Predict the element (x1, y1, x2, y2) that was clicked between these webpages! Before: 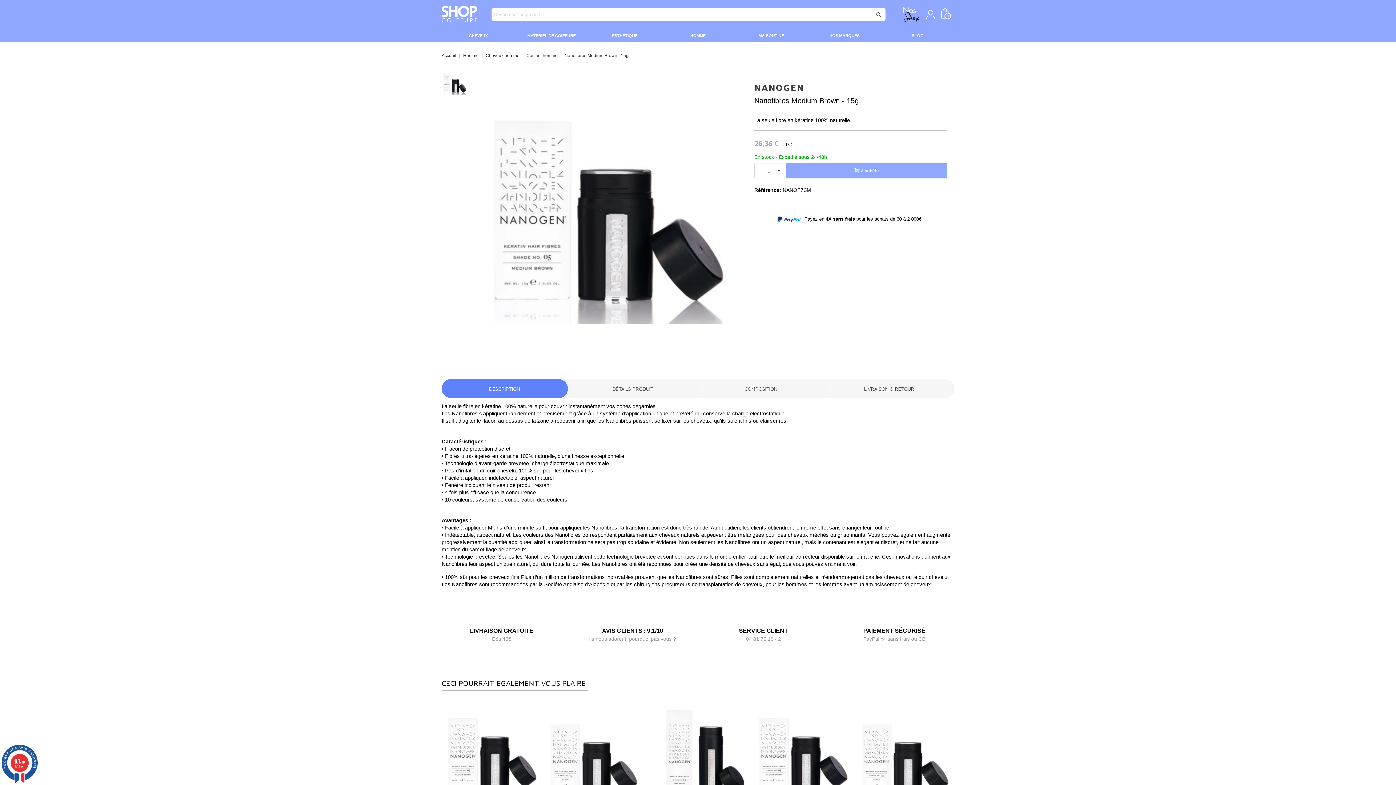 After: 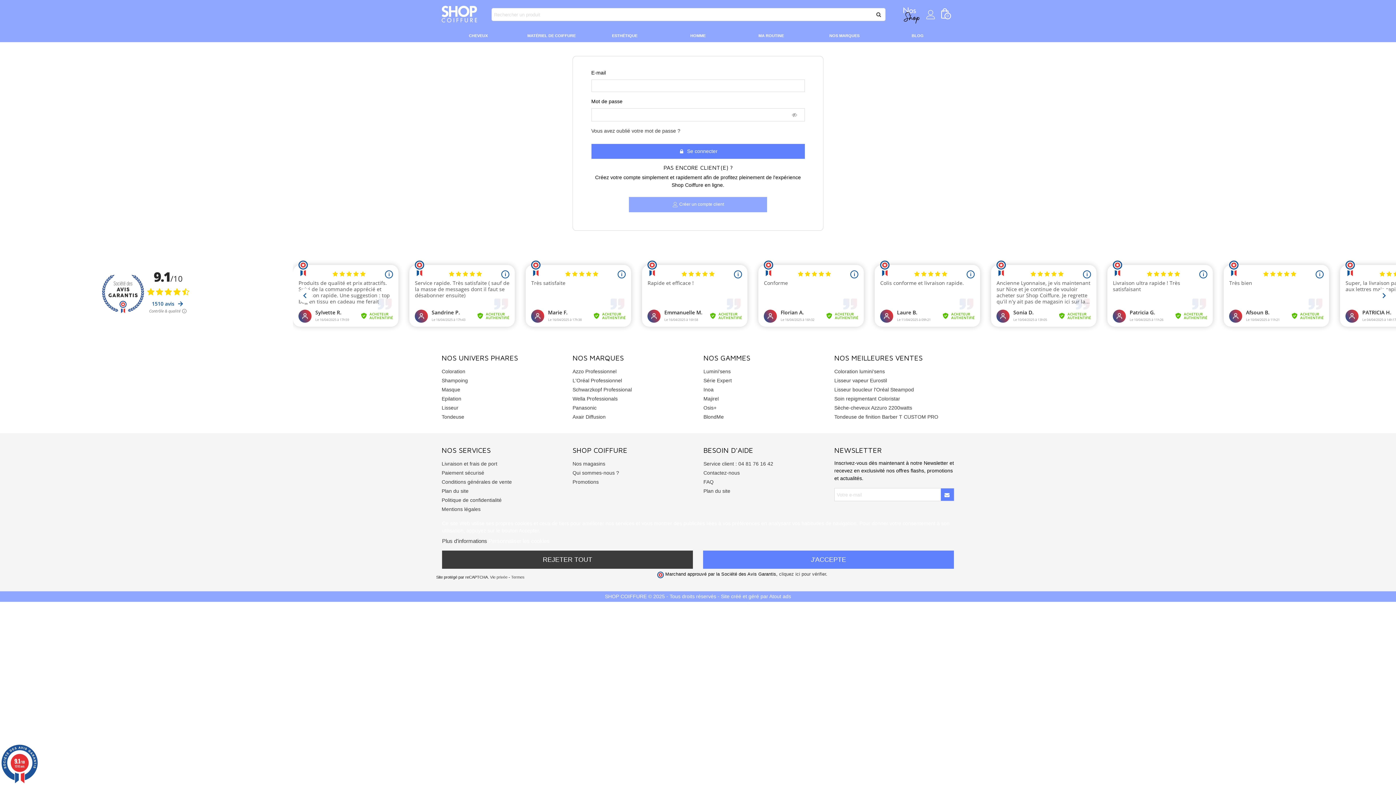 Action: bbox: (923, 7, 938, 21)